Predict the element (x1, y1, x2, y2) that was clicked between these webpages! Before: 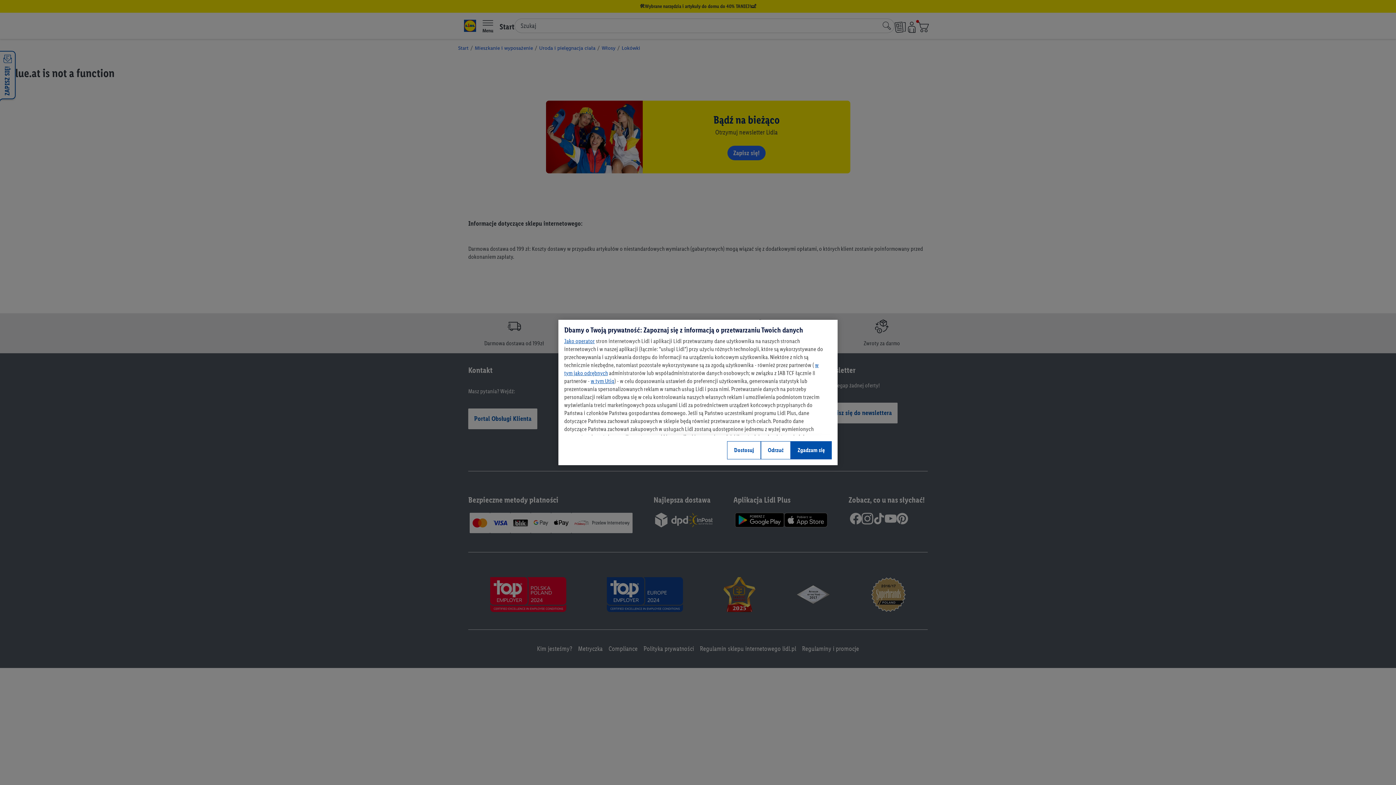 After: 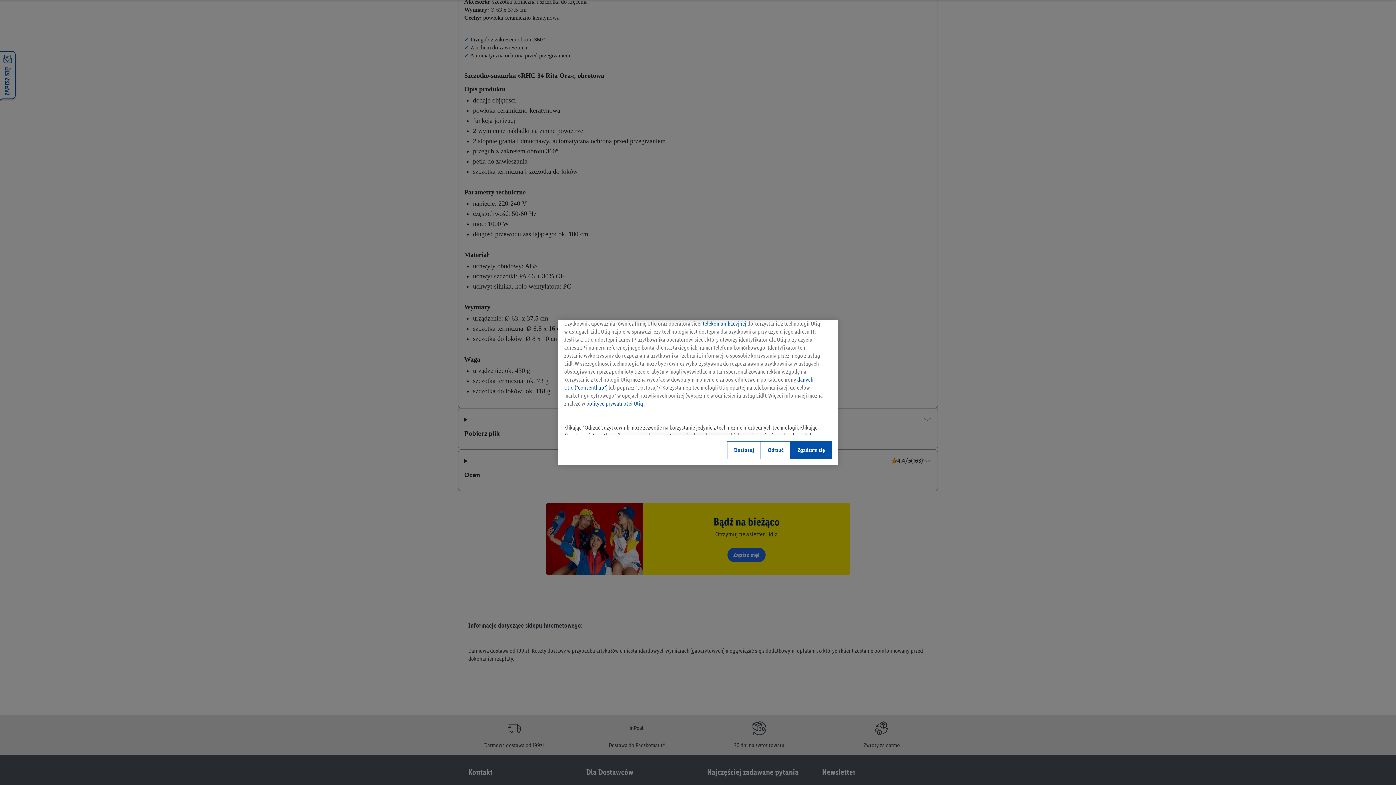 Action: label: w tym Utiq bbox: (590, 377, 614, 384)